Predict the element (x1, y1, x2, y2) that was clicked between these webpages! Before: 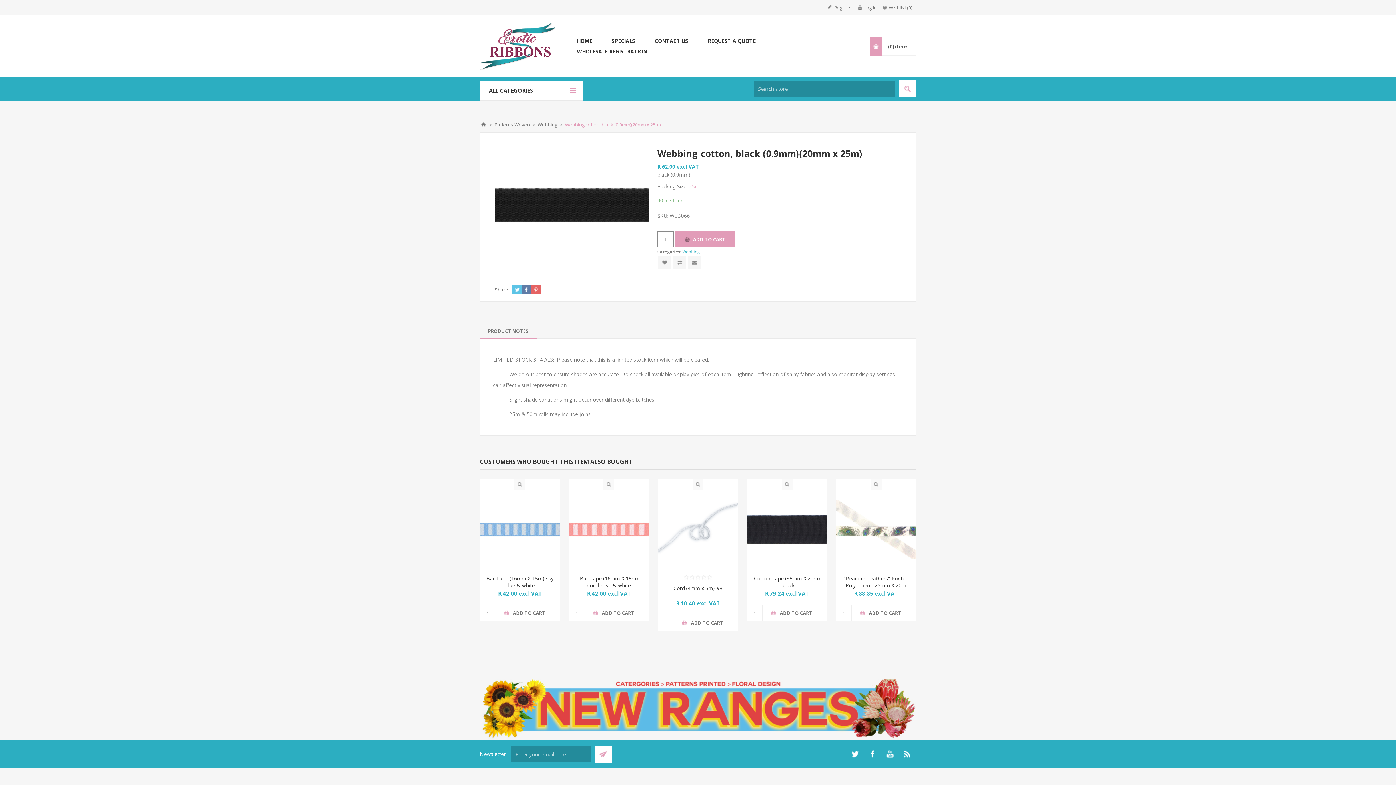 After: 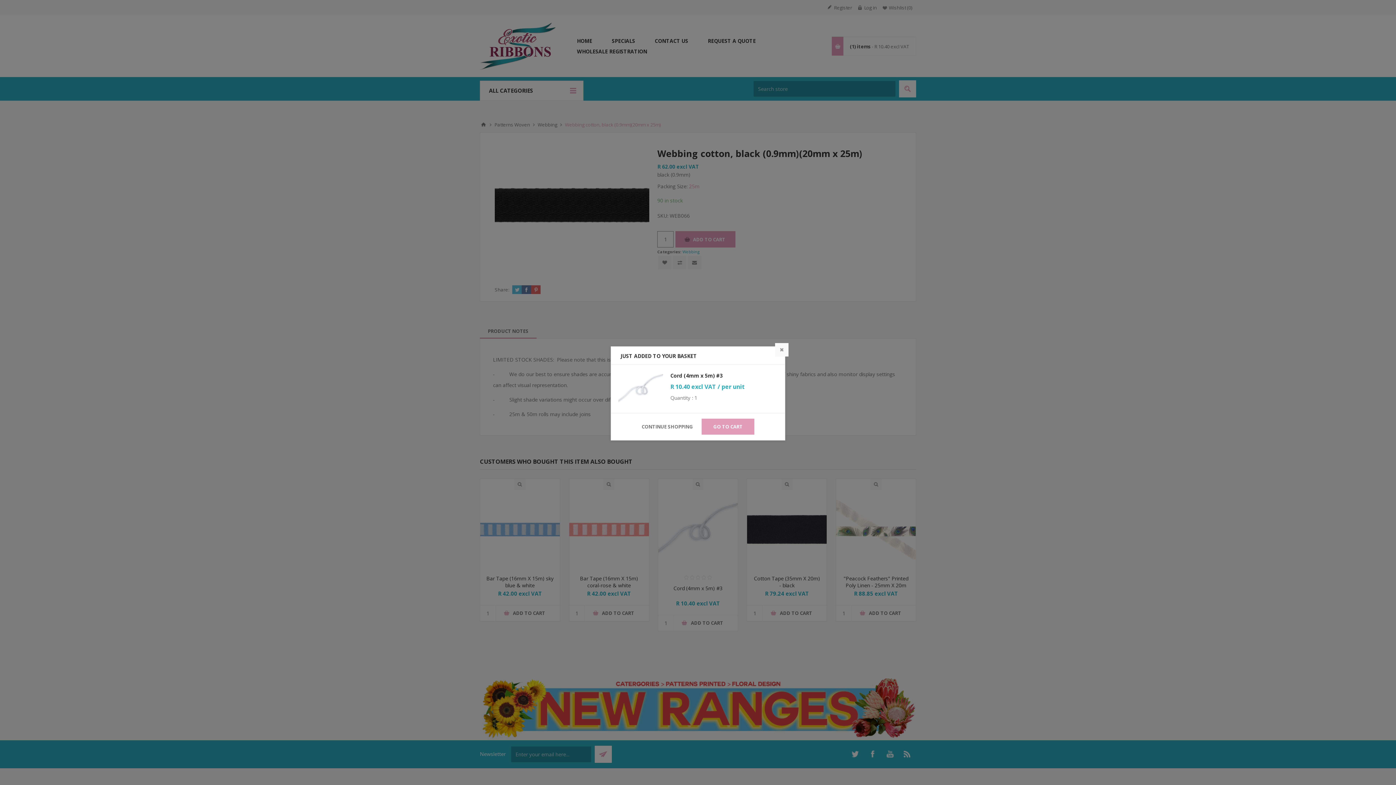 Action: label: ADD TO CART bbox: (658, 615, 737, 631)